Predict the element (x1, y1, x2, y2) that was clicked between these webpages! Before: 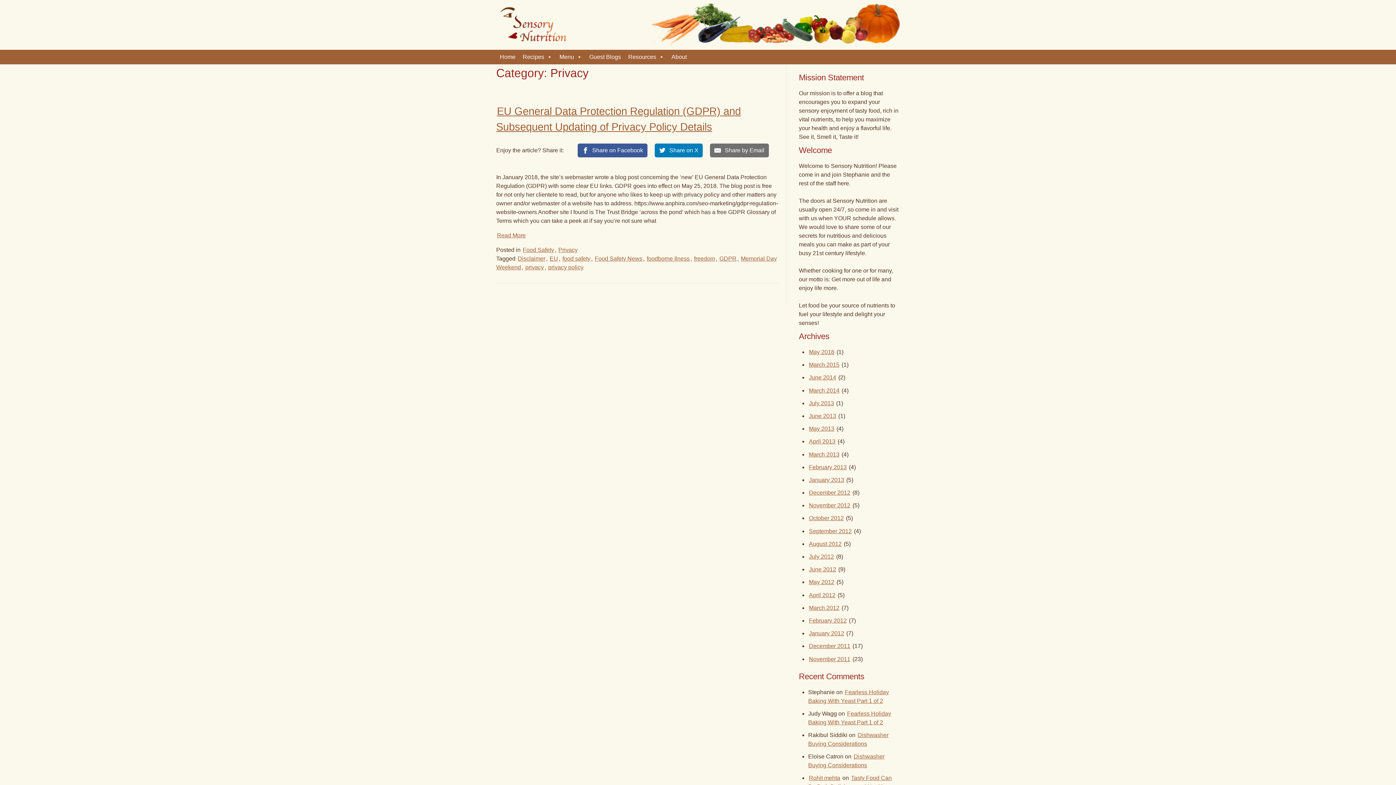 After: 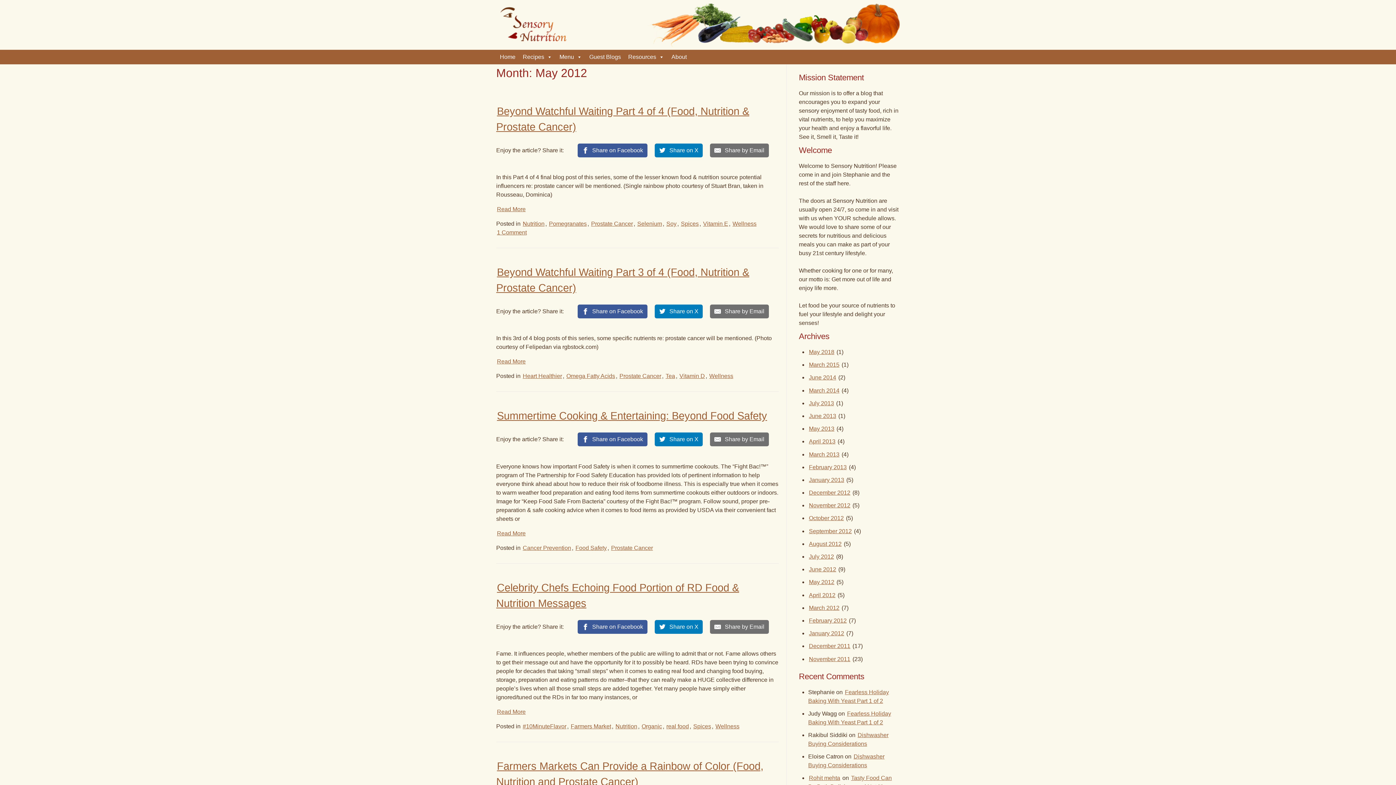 Action: label: May 2012 bbox: (808, 578, 835, 586)